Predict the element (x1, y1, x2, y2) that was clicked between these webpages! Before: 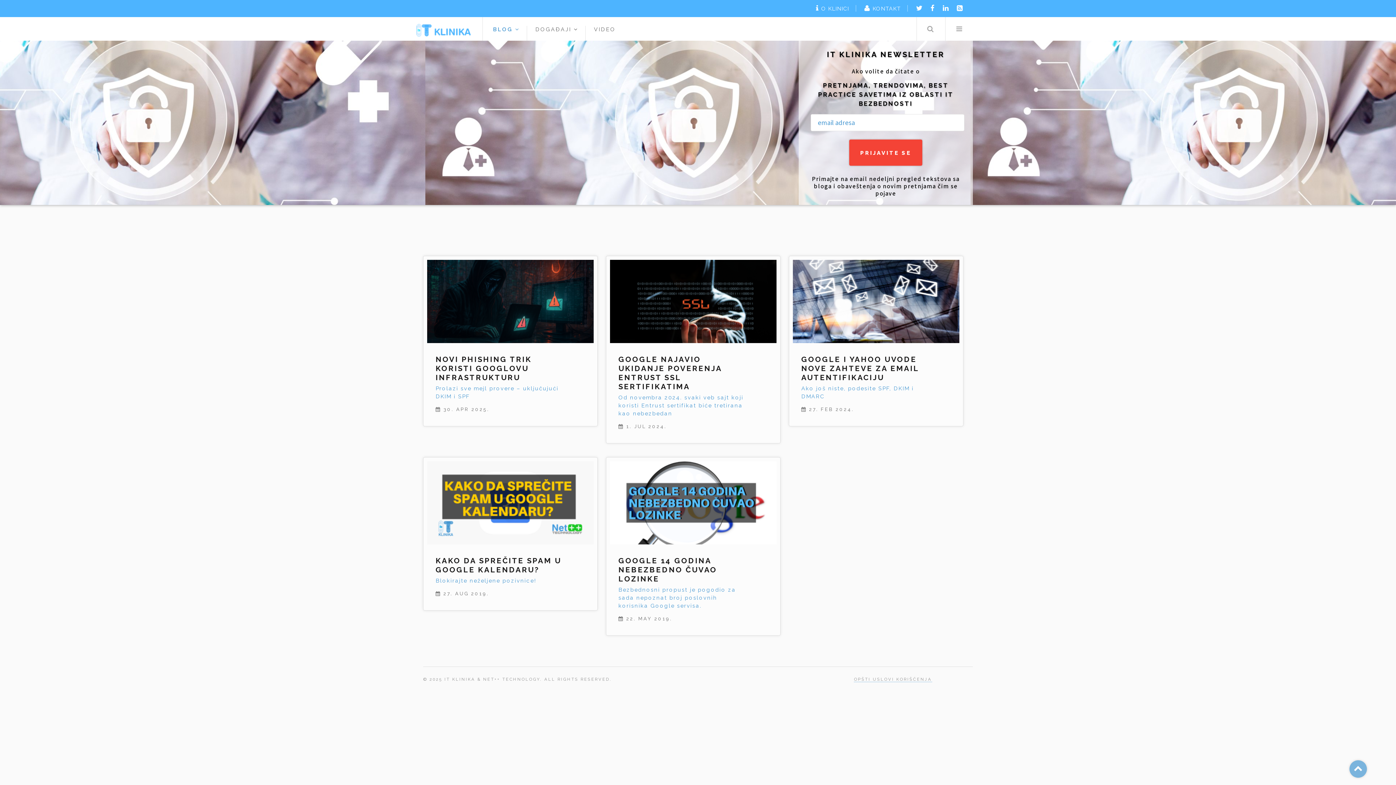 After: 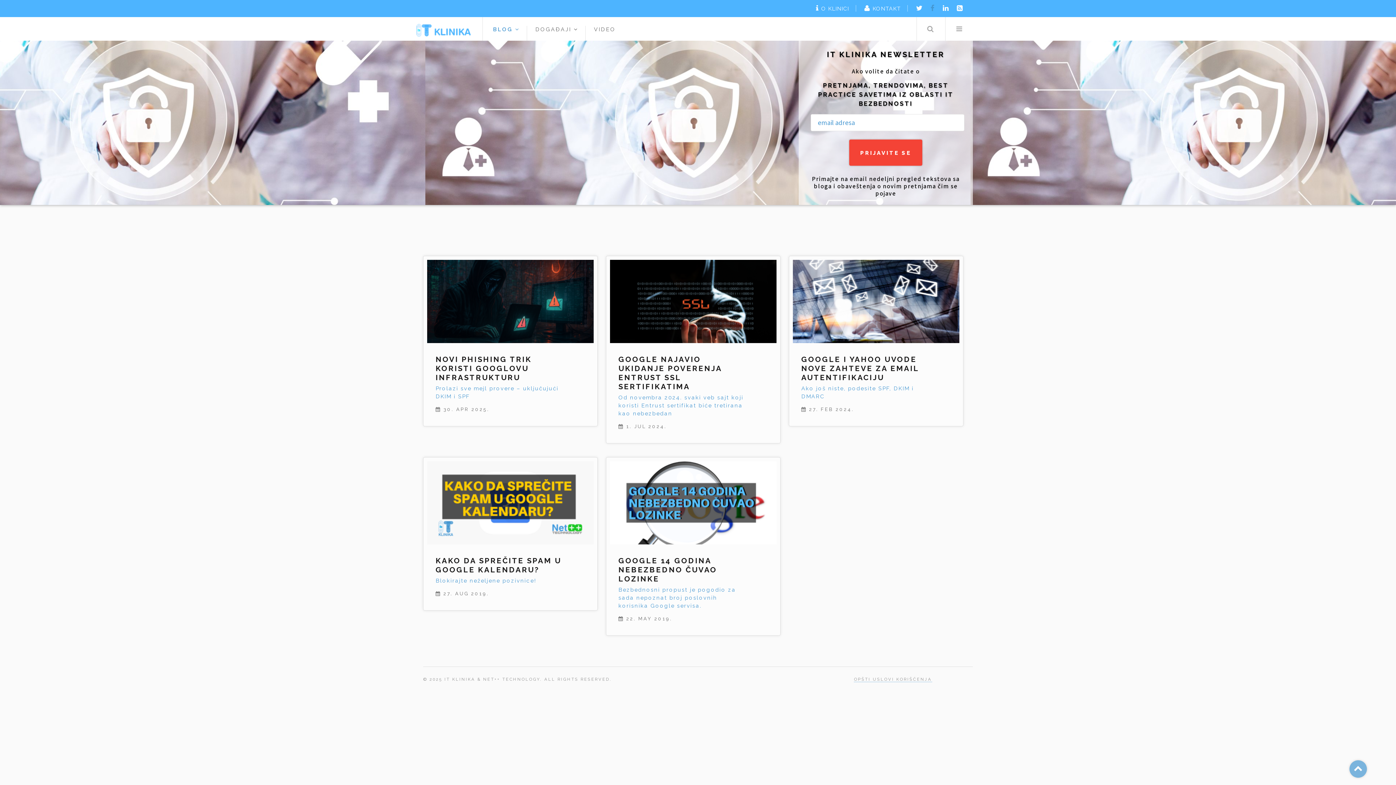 Action: bbox: (930, 4, 934, 12)